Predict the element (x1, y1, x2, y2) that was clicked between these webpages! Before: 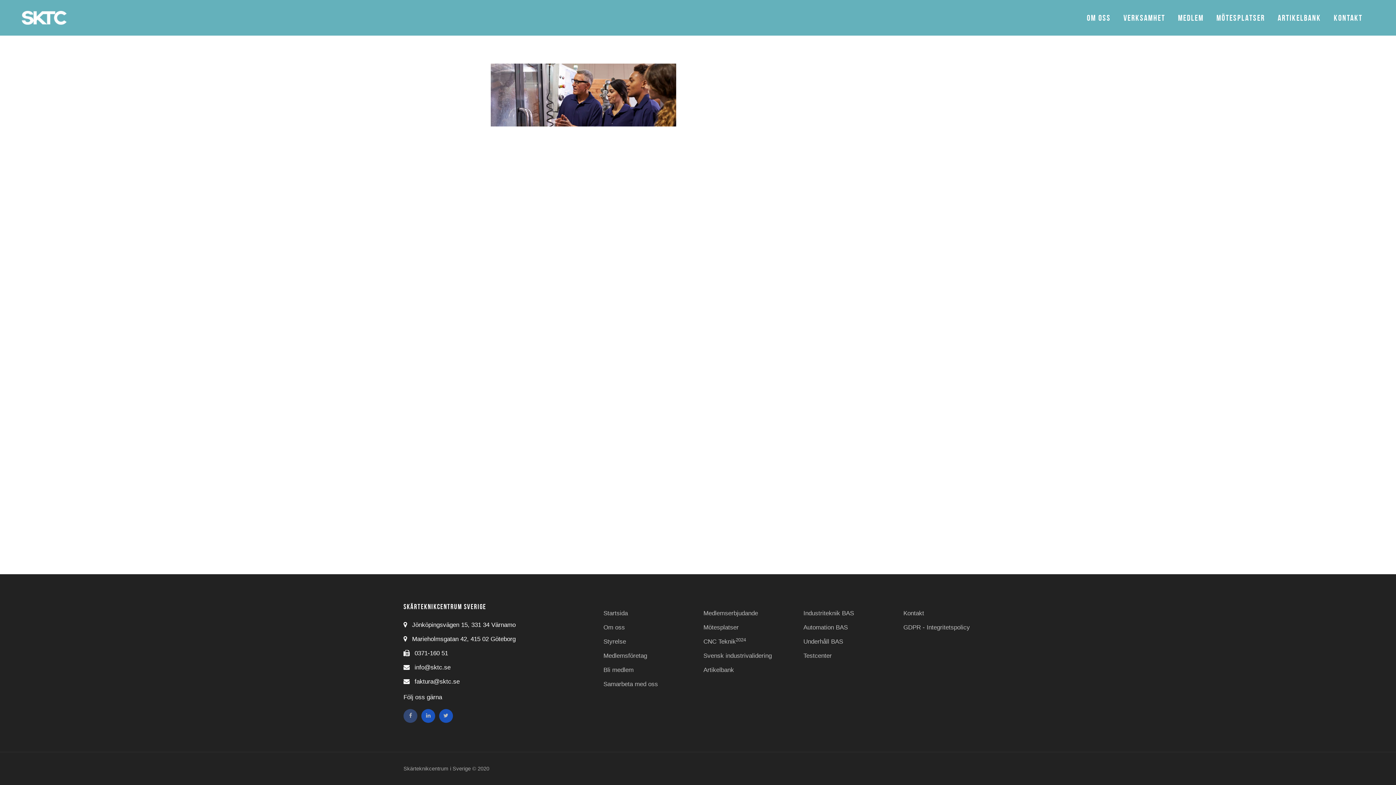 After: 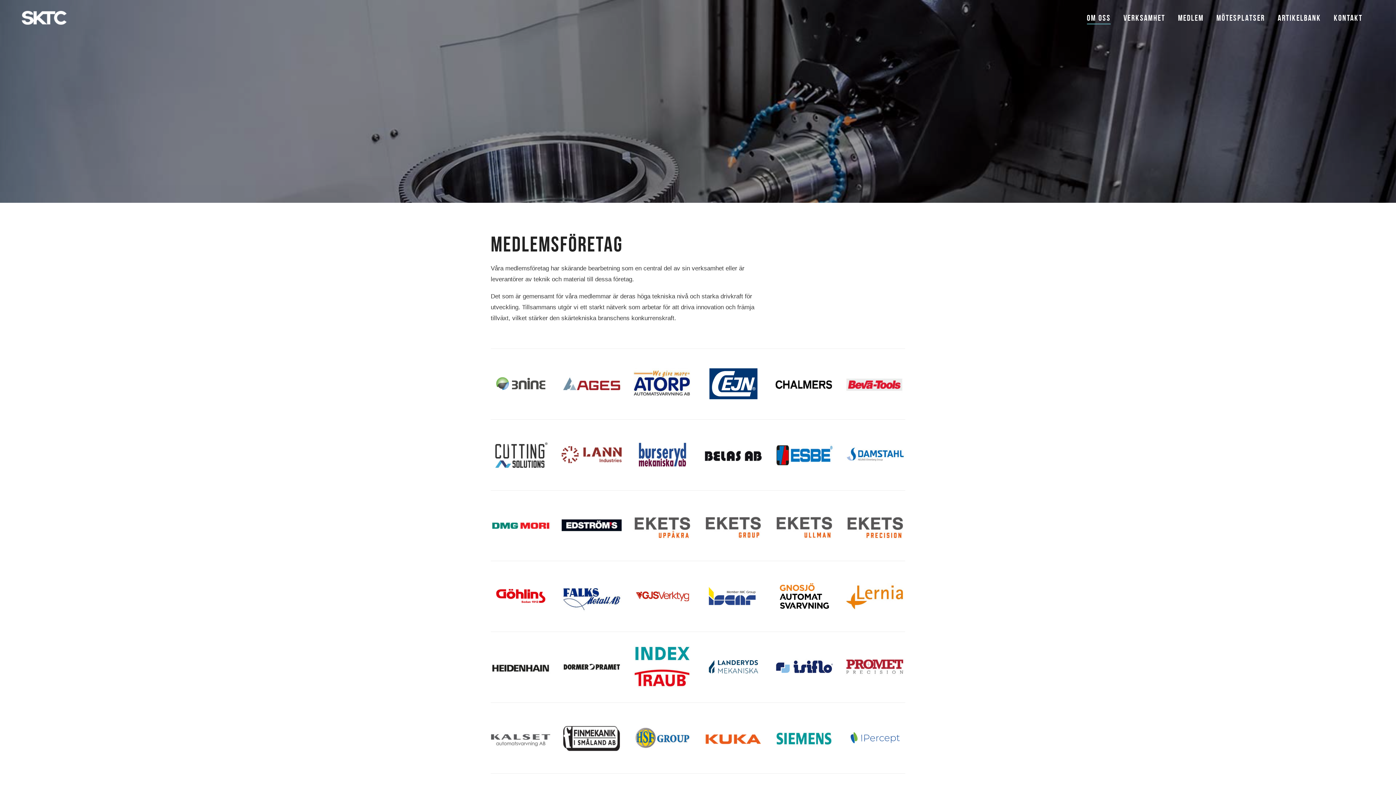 Action: label: Medlemsföretag bbox: (603, 652, 647, 659)